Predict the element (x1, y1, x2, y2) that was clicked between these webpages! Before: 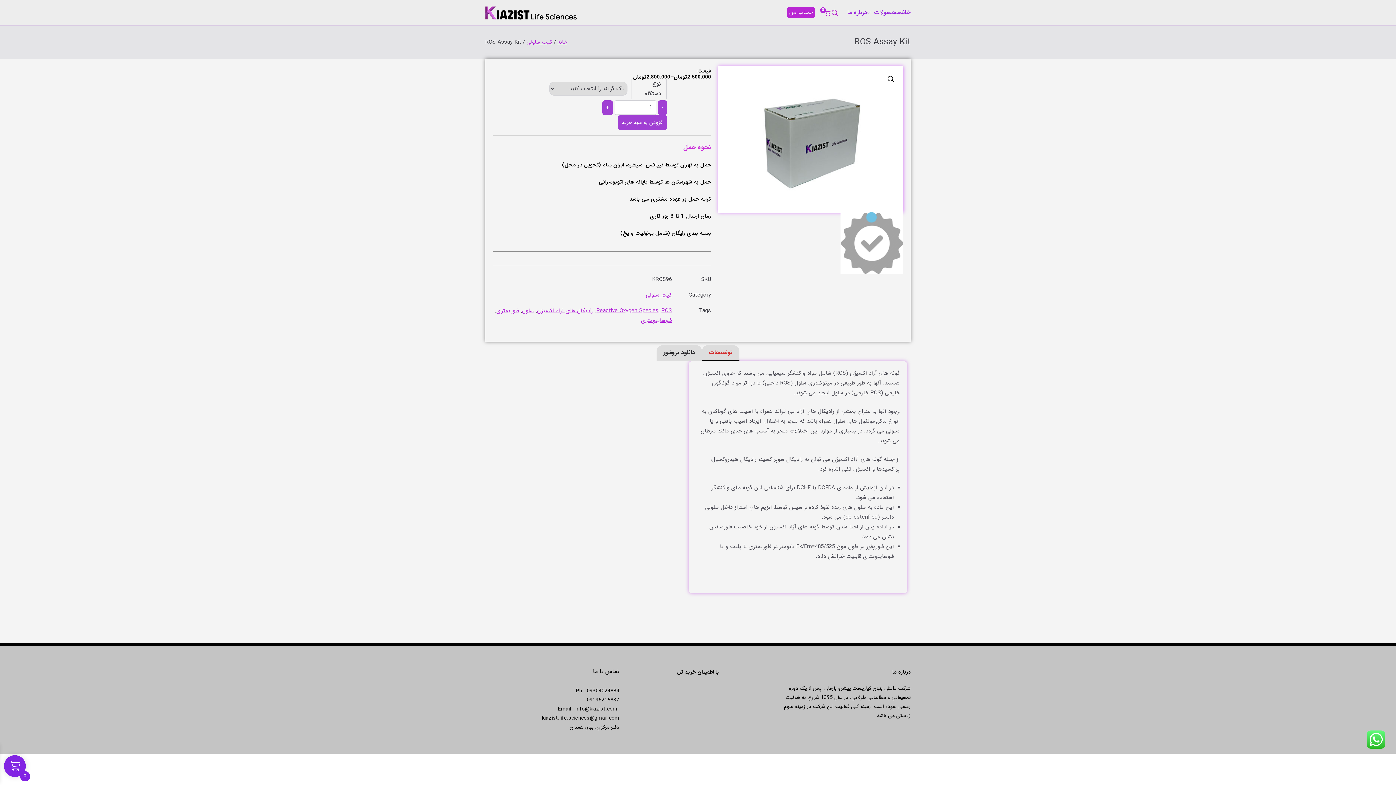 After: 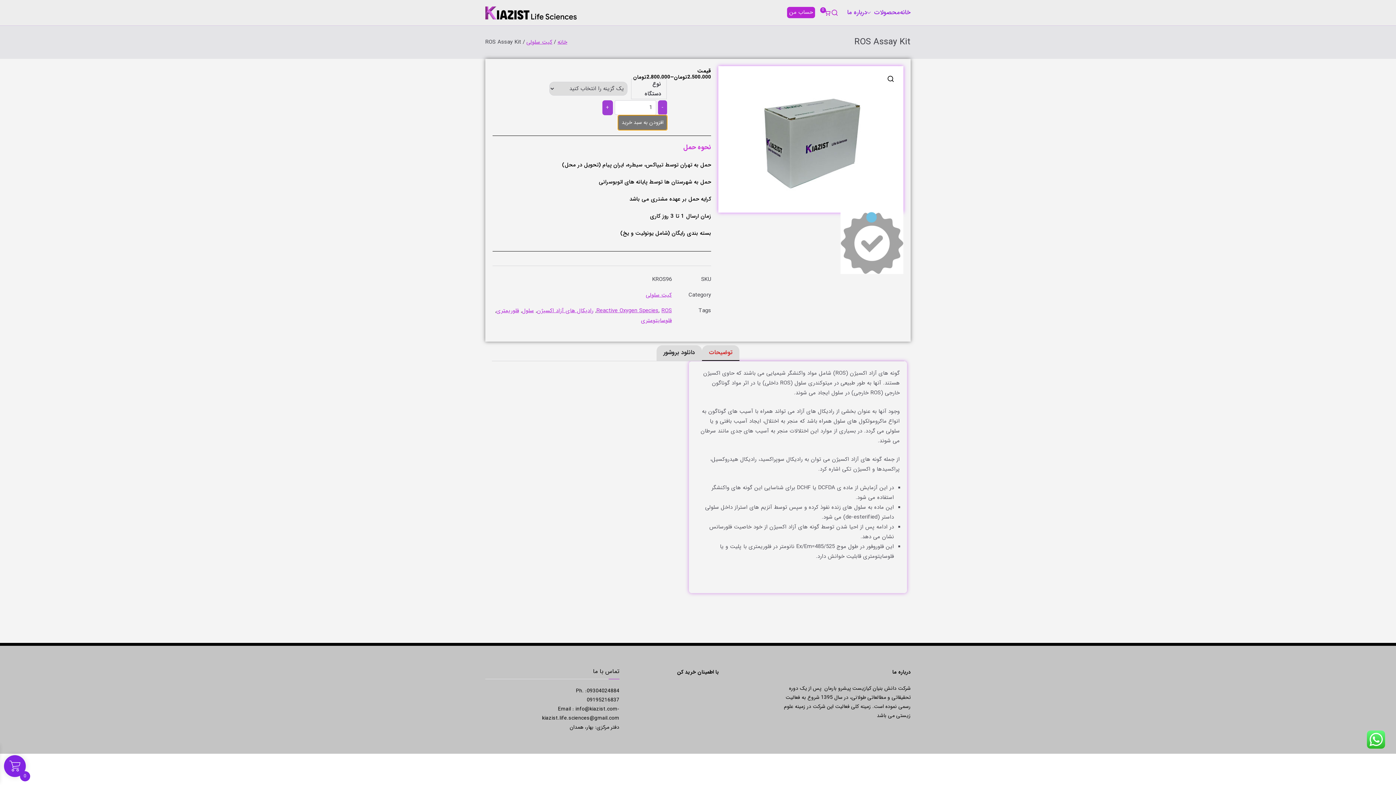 Action: label: افزودن به سبد خرید bbox: (618, 115, 667, 130)